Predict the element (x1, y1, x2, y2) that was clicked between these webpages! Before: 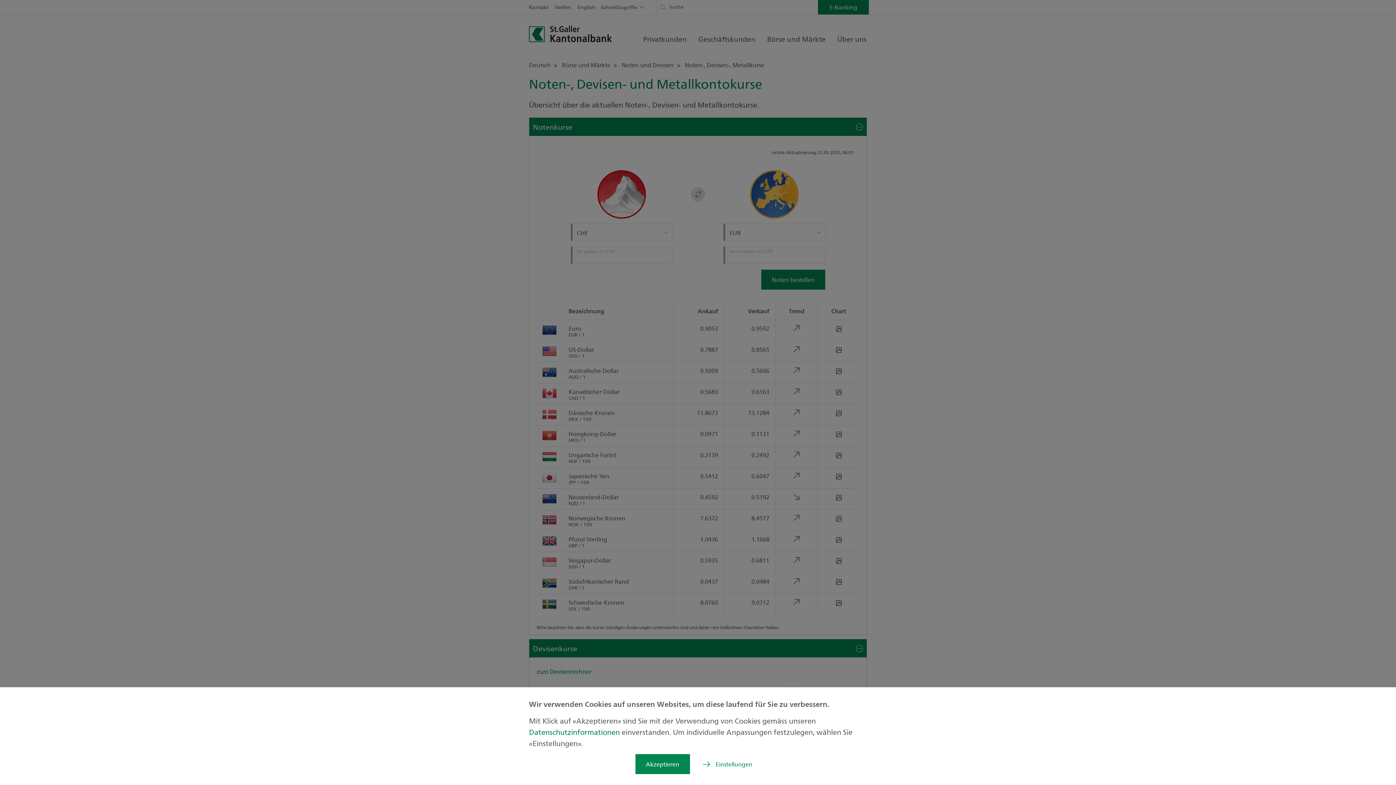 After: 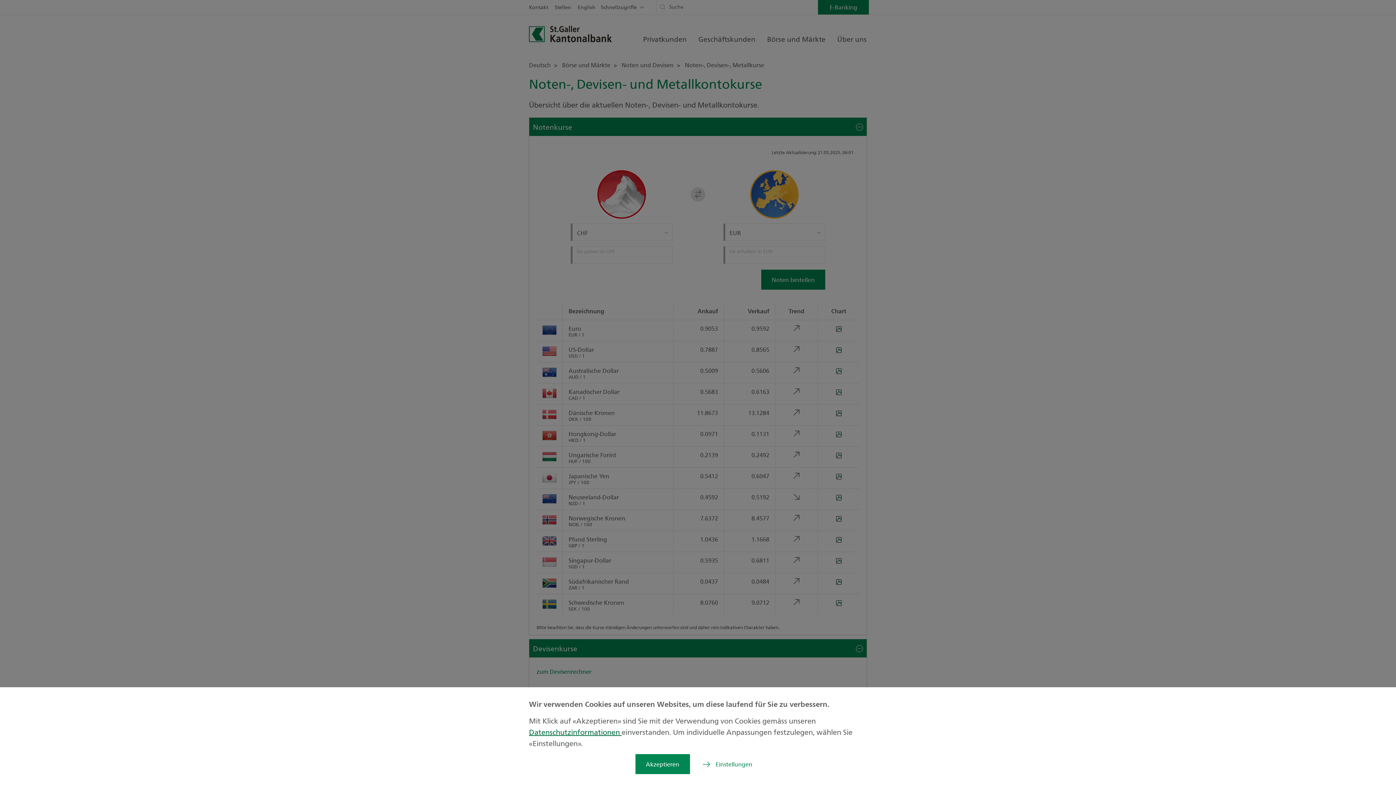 Action: bbox: (529, 727, 621, 737) label: Datenschutzinformationen